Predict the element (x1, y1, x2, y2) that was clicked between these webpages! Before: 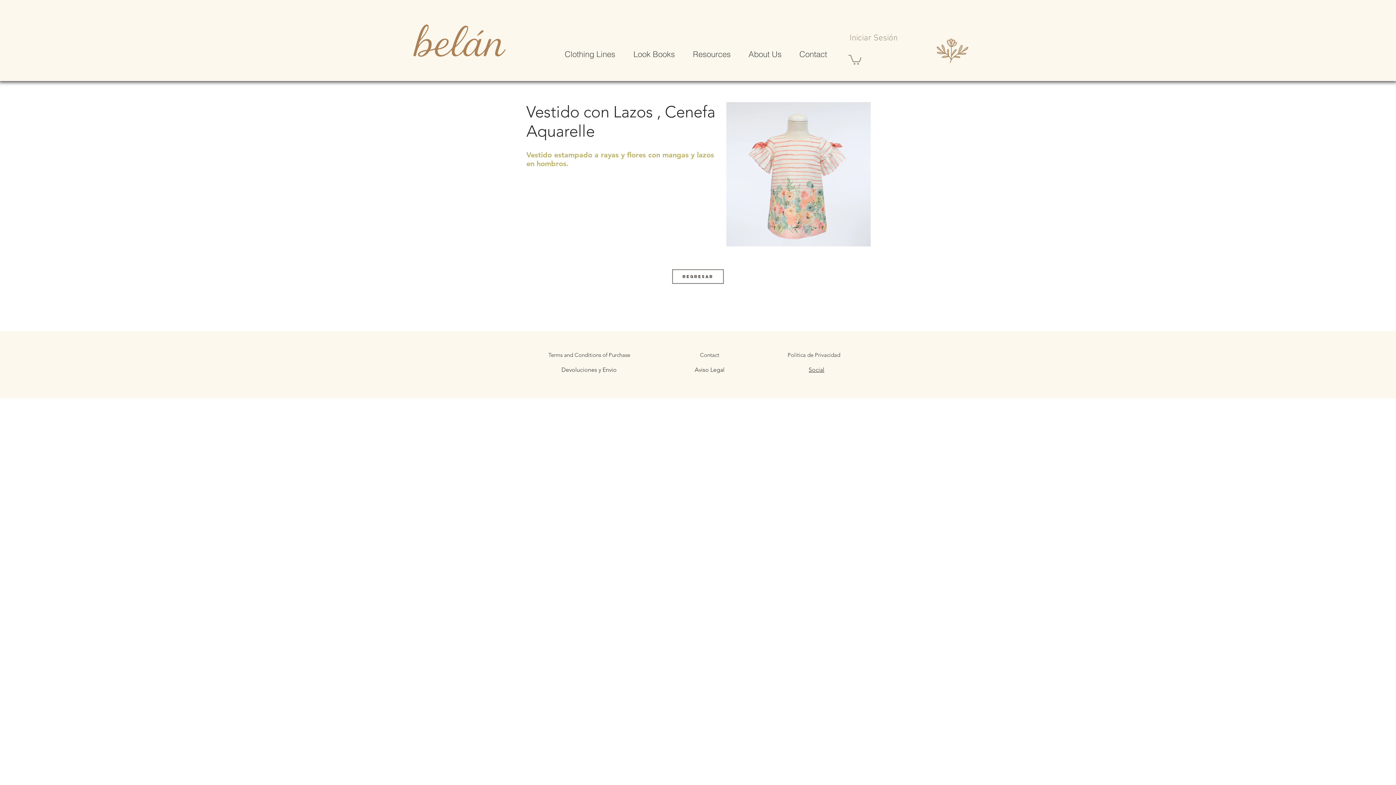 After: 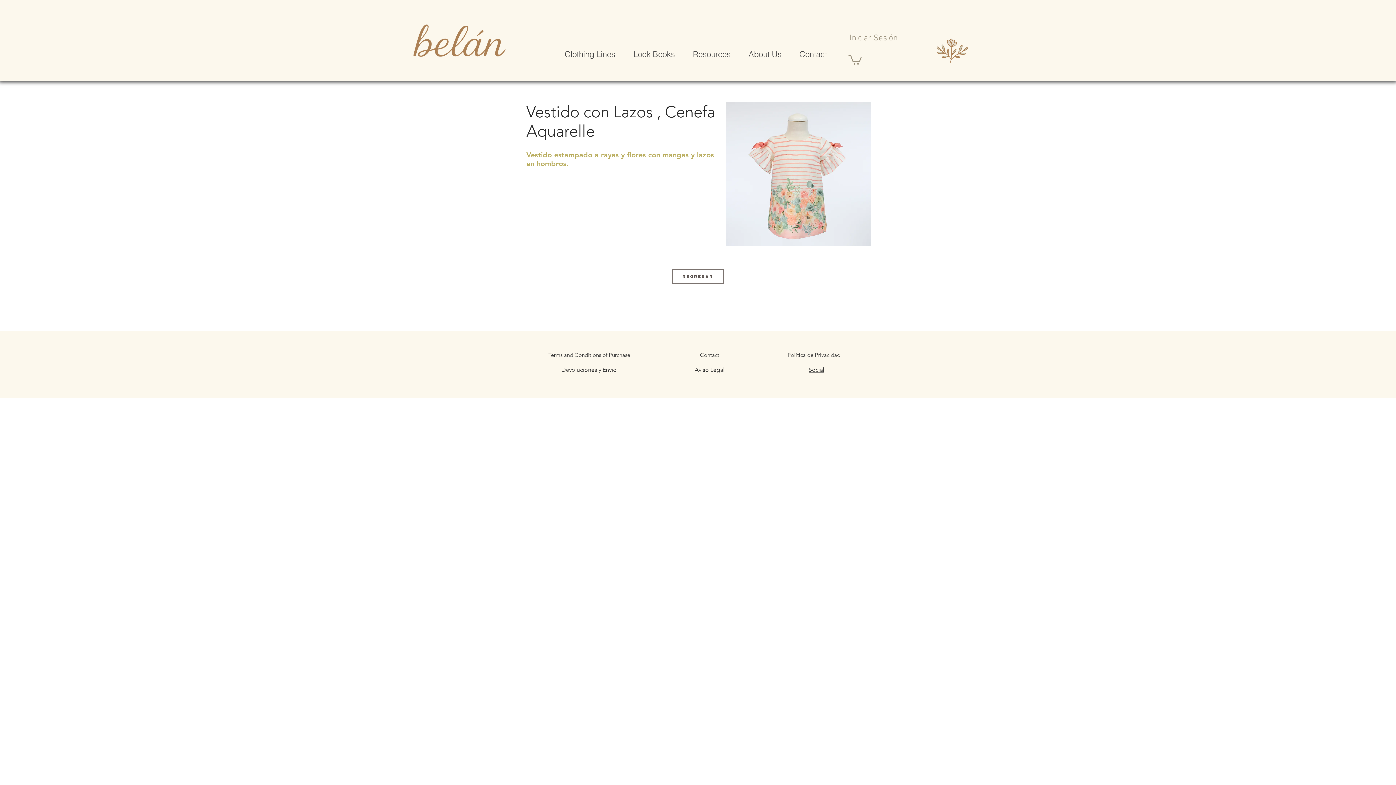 Action: bbox: (808, 366, 824, 373) label: Social